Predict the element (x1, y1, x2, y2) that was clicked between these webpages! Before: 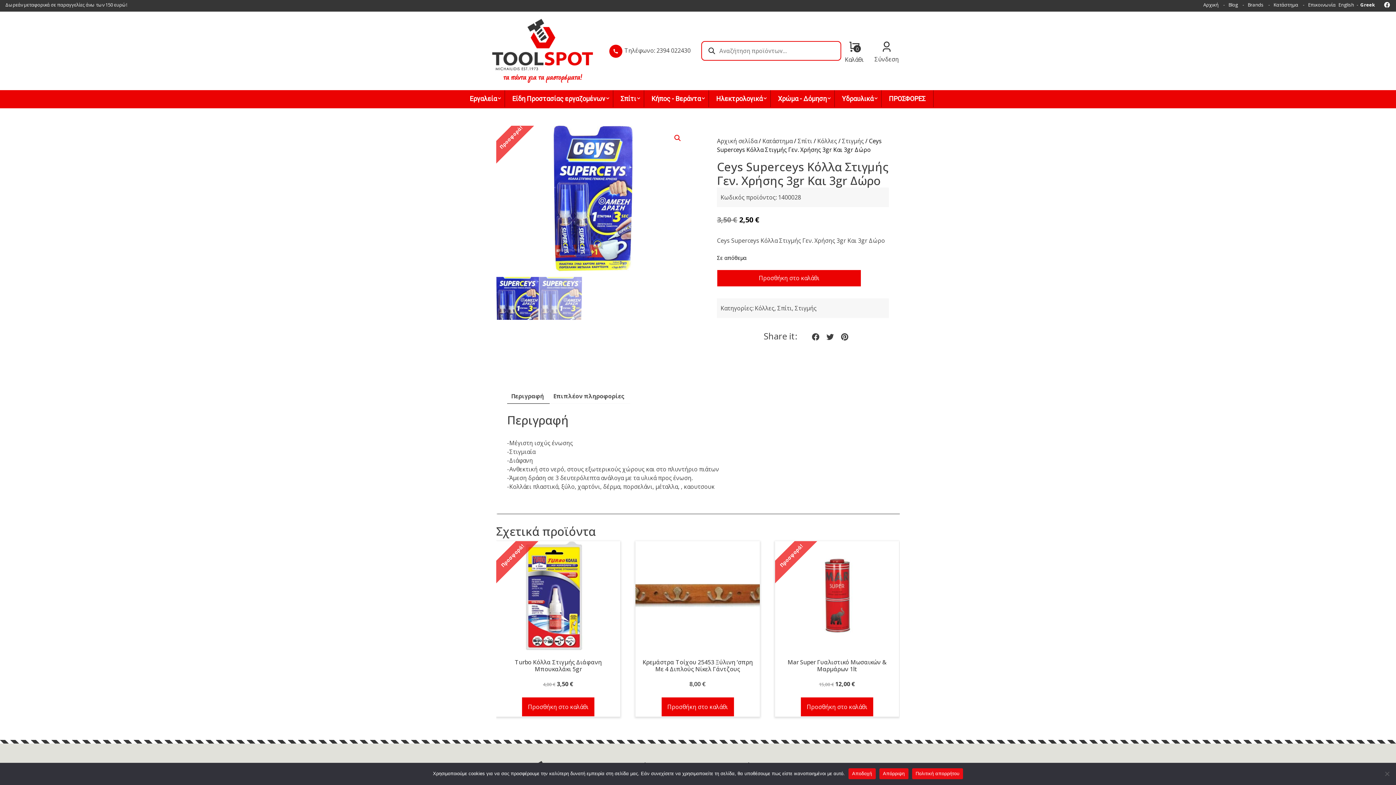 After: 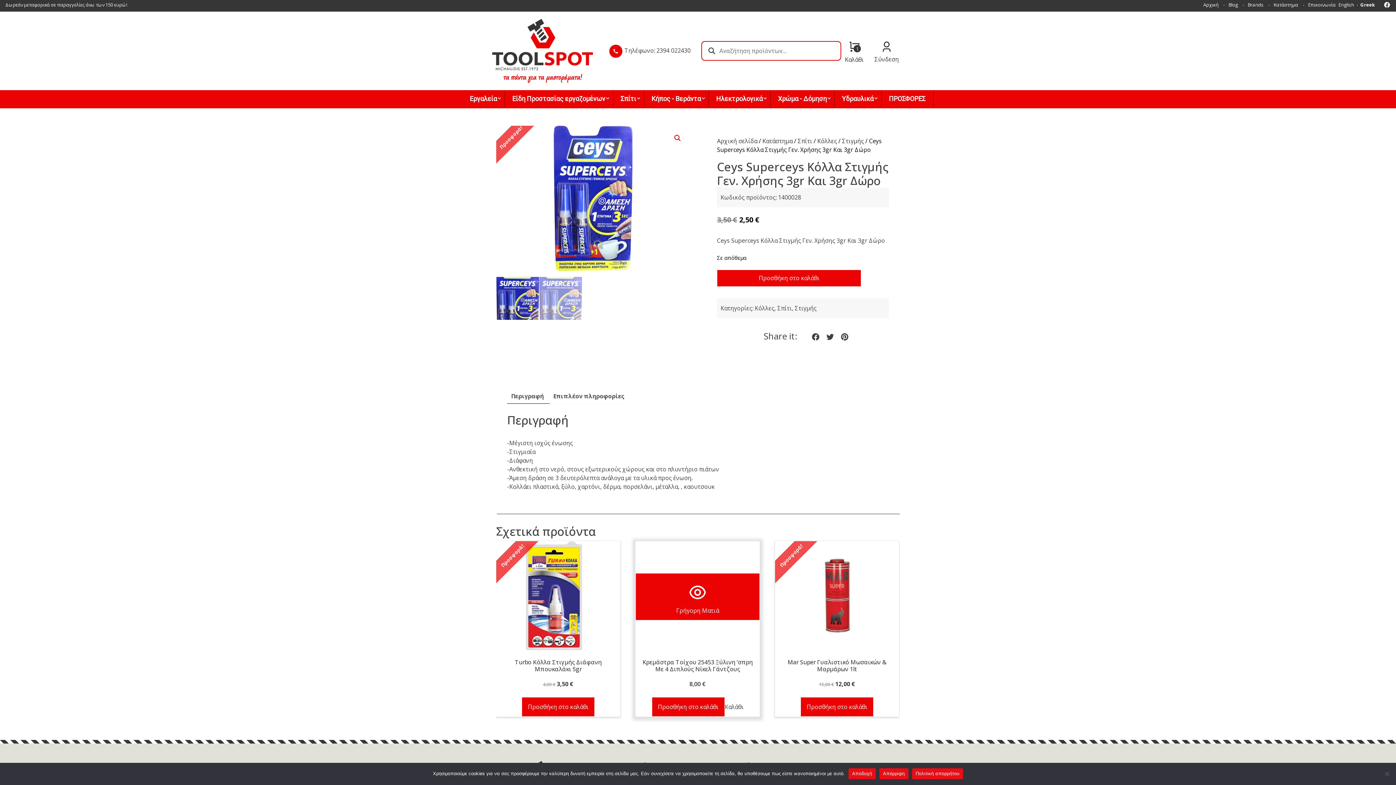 Action: label: Προσθήκη στο καλάθι: “Κρεμάστρα Τοίχου 25453 Ξύλινη ʼσπρη Με 4 Διπλούς Νίκελ Γάντζους” bbox: (661, 697, 734, 717)